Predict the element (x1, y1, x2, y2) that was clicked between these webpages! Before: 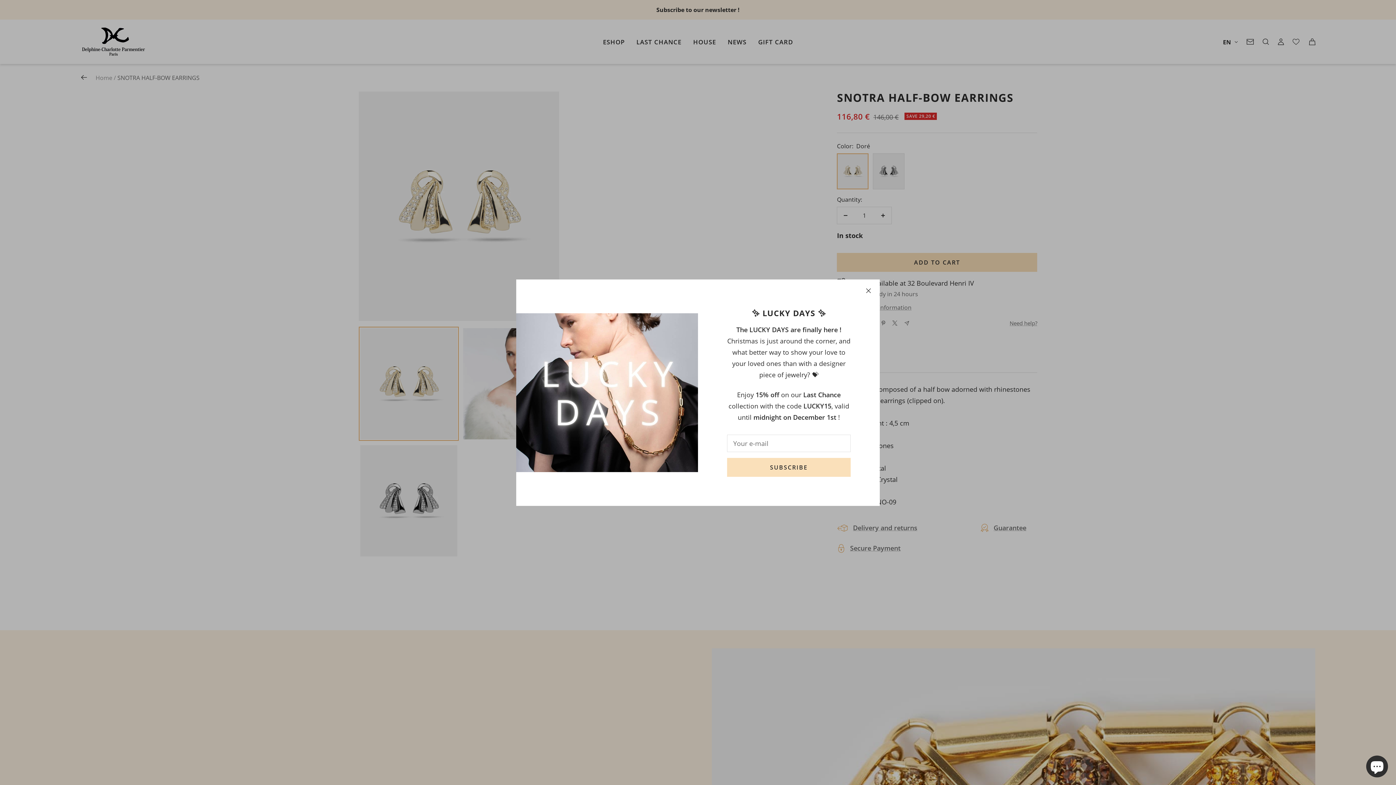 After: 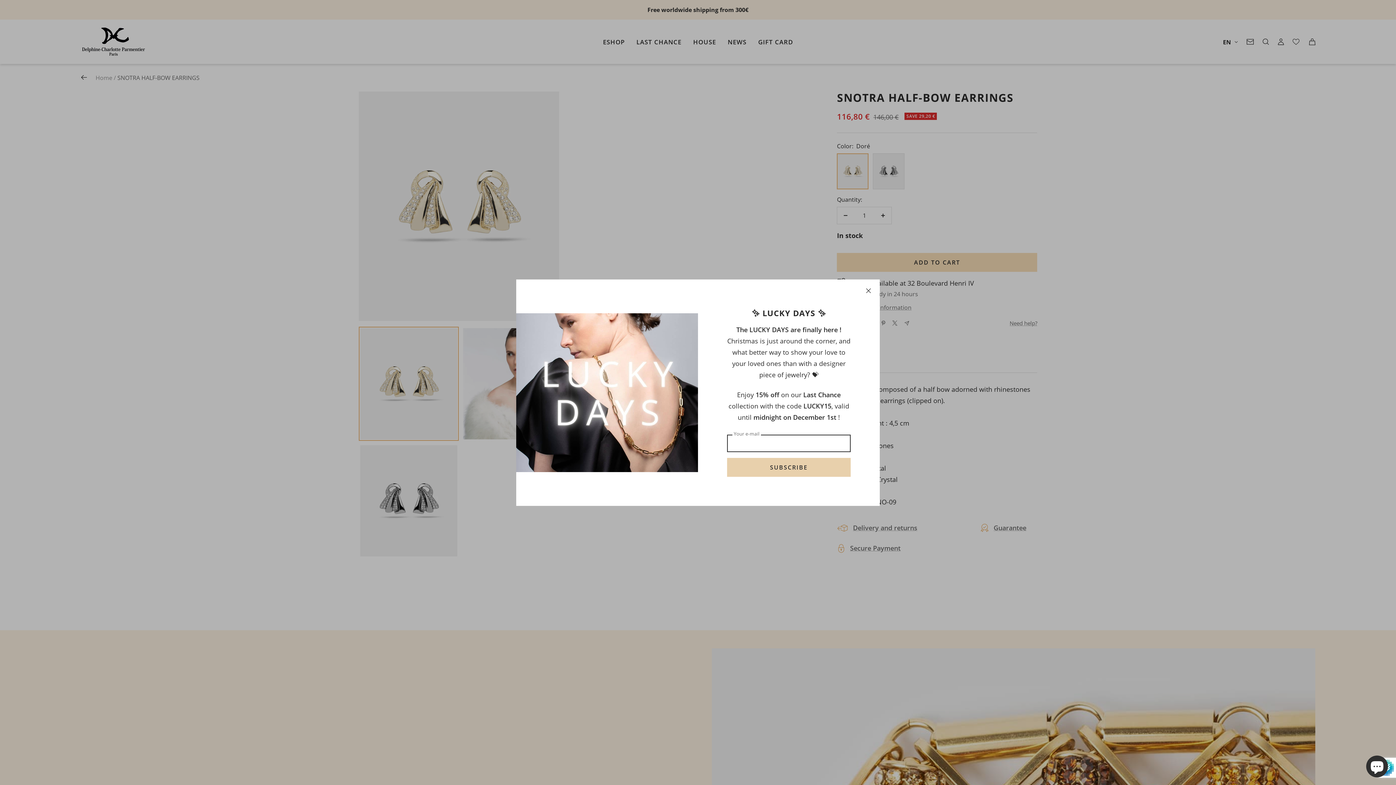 Action: bbox: (727, 458, 850, 476) label: SUBSCRIBE